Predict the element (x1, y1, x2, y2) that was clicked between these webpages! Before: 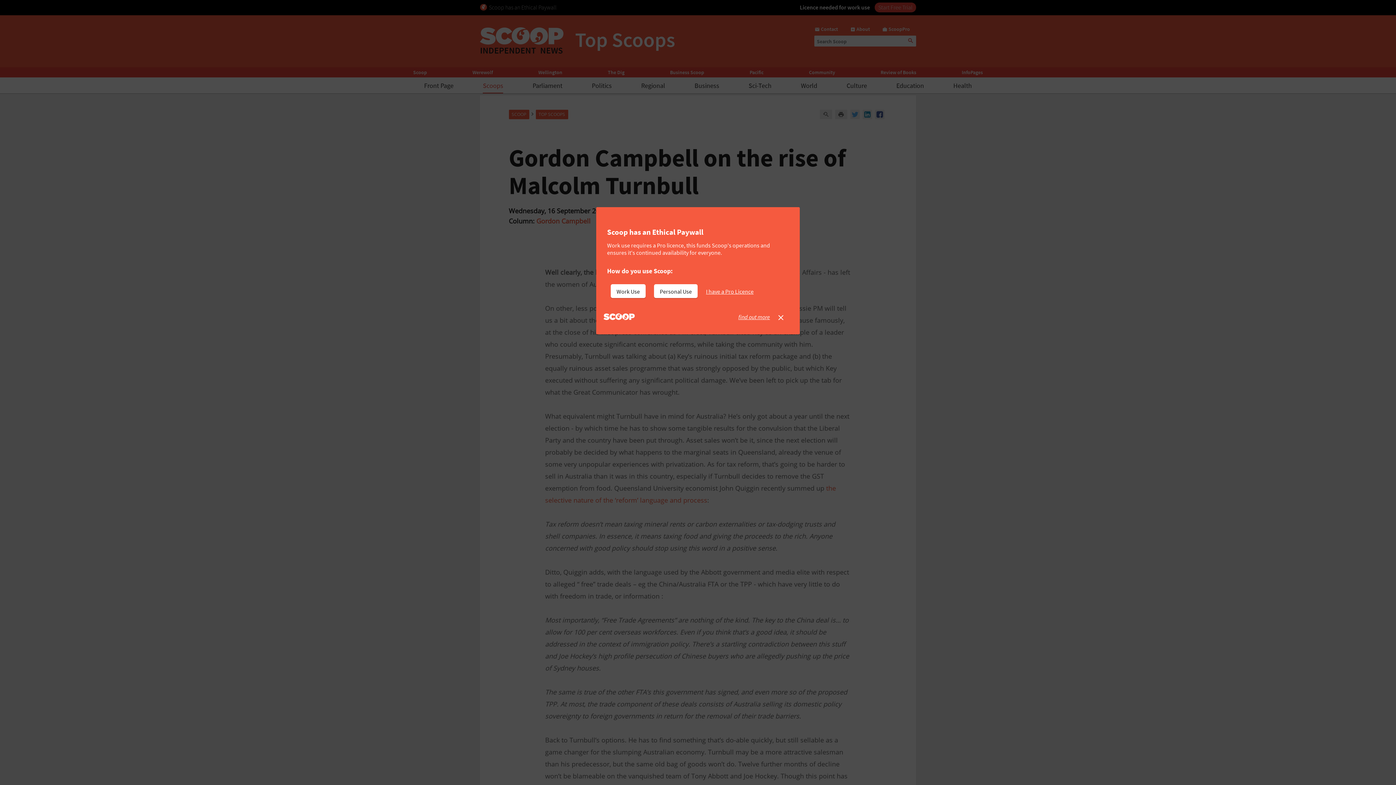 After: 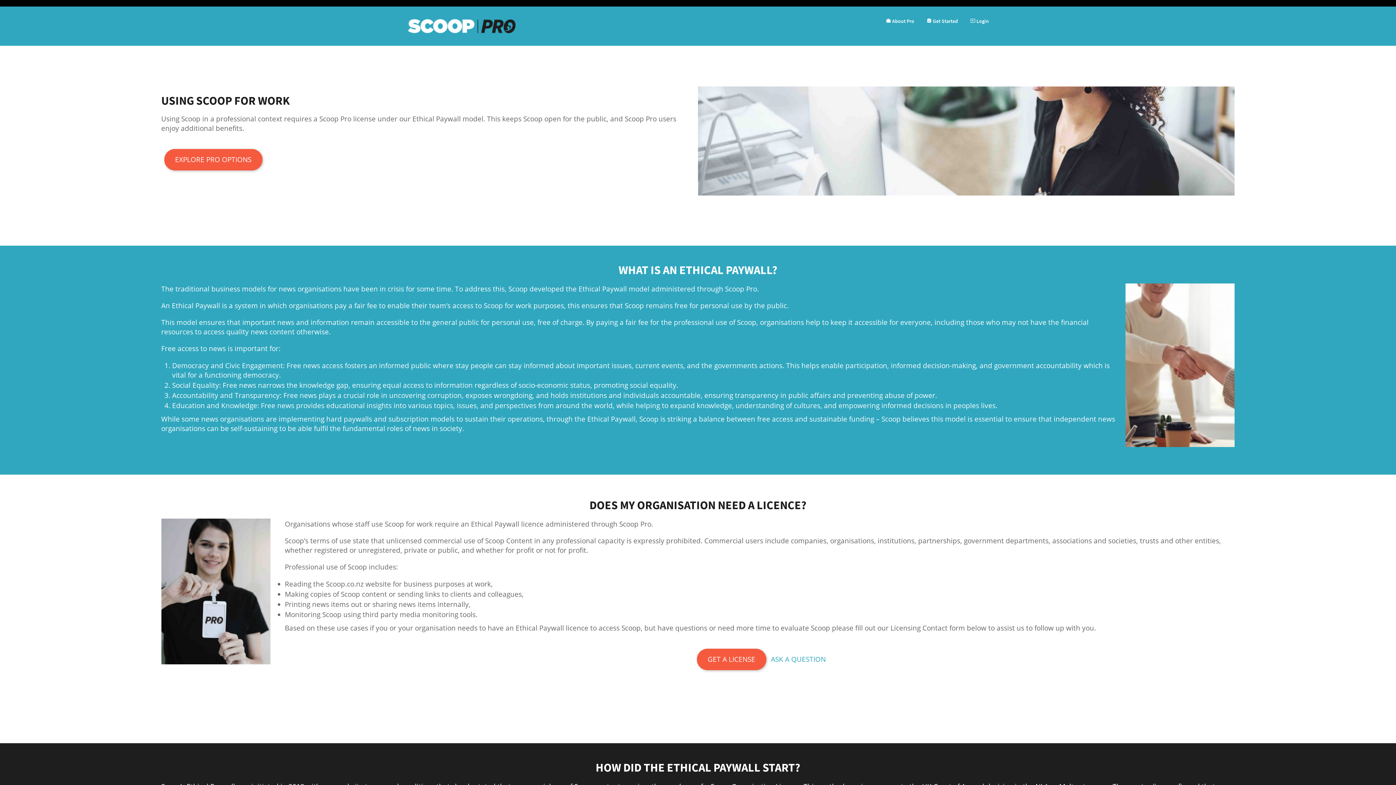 Action: bbox: (738, 313, 770, 320) label: find out more